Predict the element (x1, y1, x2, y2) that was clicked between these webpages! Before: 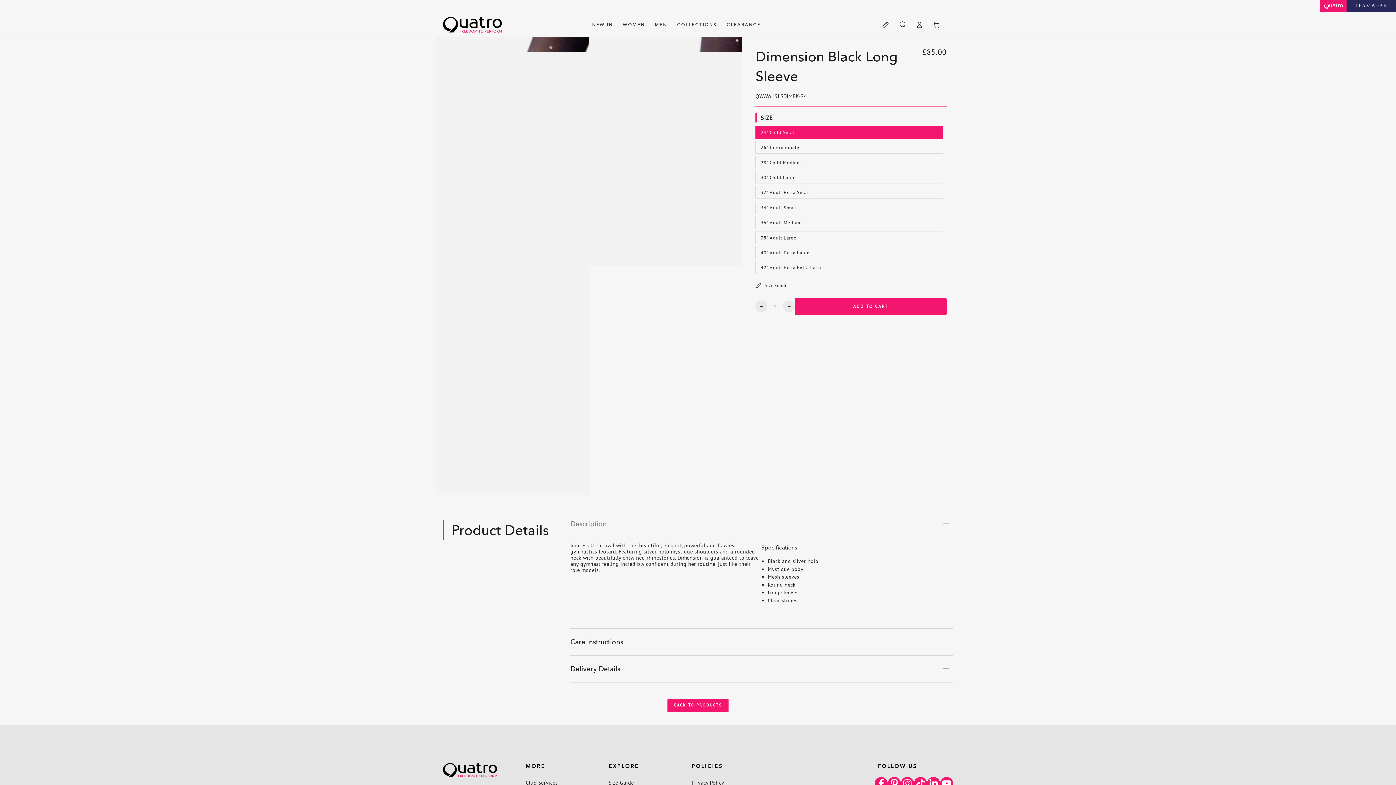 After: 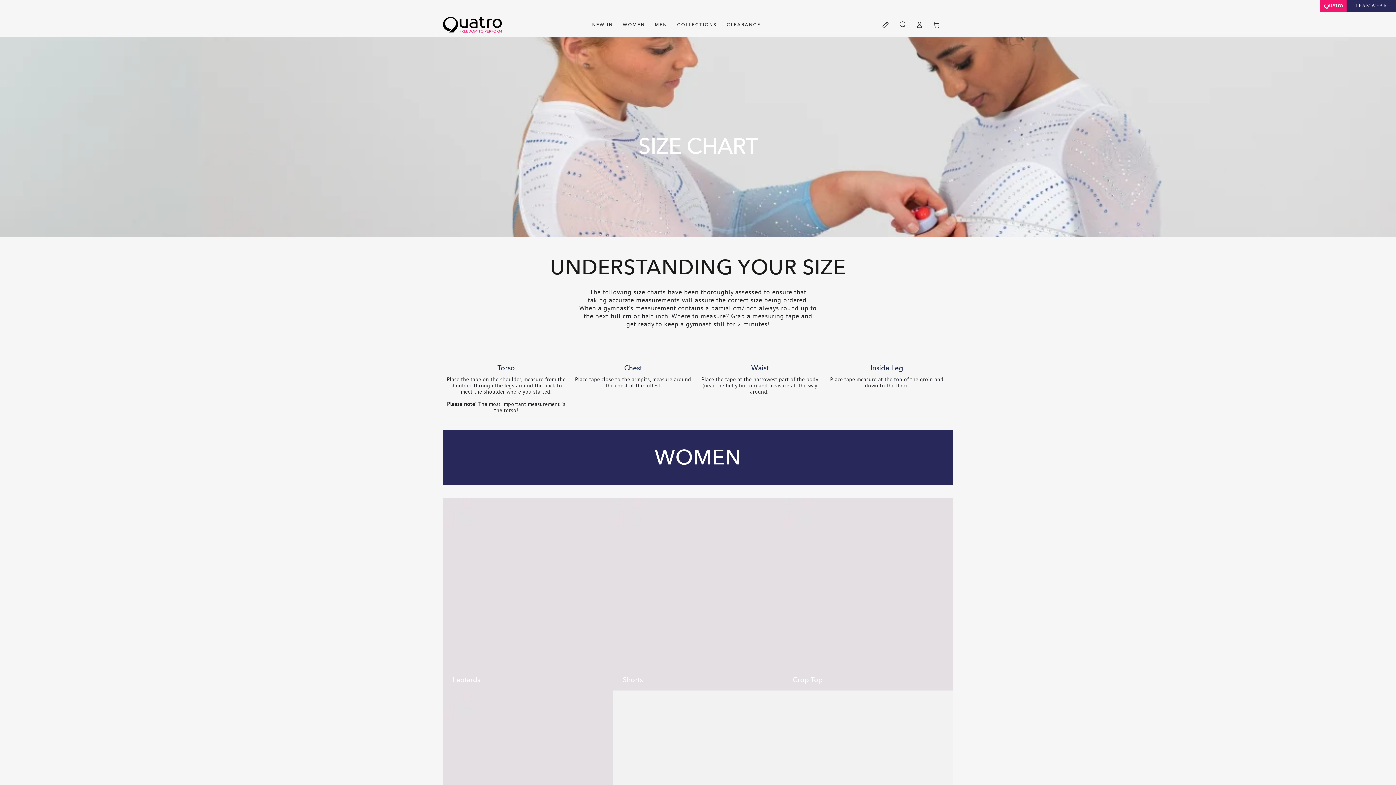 Action: bbox: (608, 779, 634, 786) label: Size Guide